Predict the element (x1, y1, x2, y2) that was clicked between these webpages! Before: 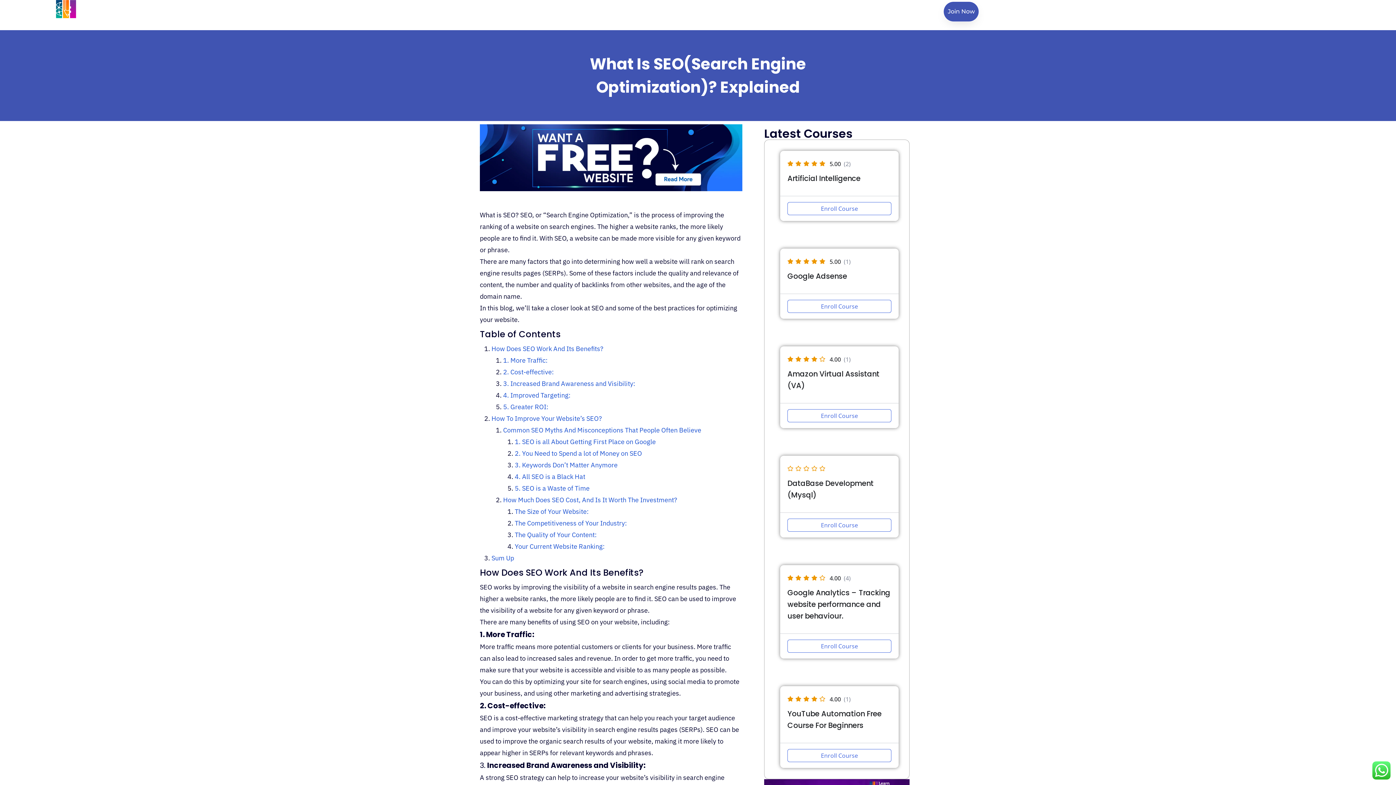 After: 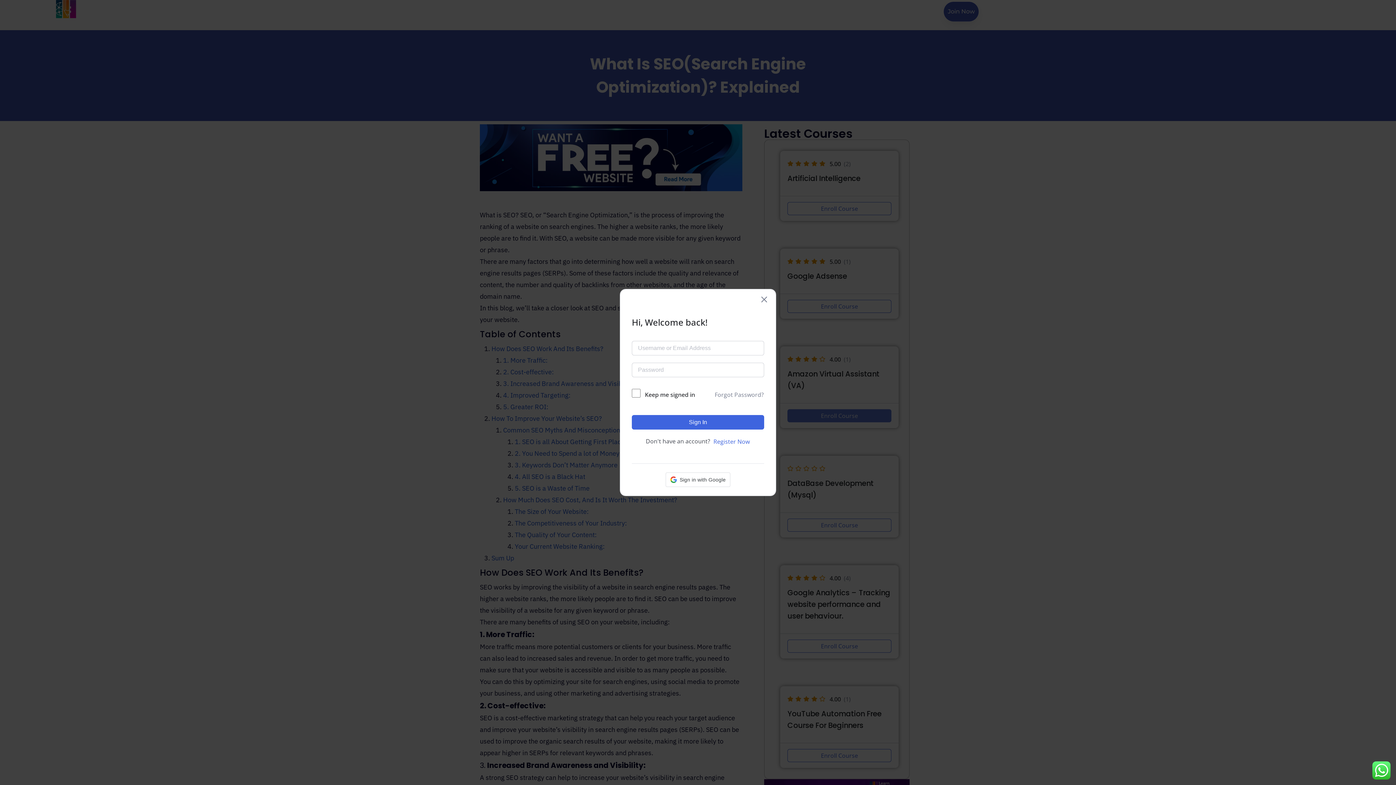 Action: bbox: (787, 409, 891, 422) label: Enroll Course